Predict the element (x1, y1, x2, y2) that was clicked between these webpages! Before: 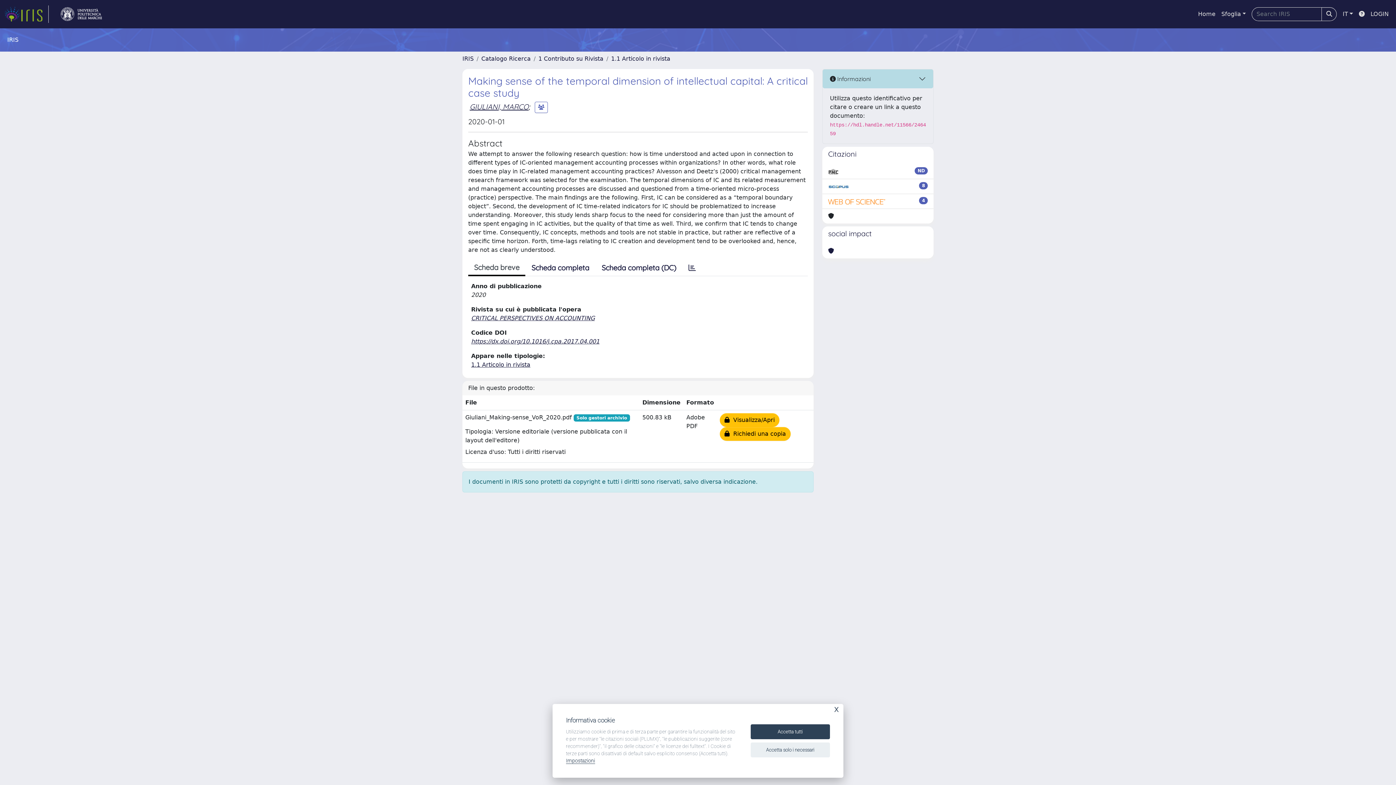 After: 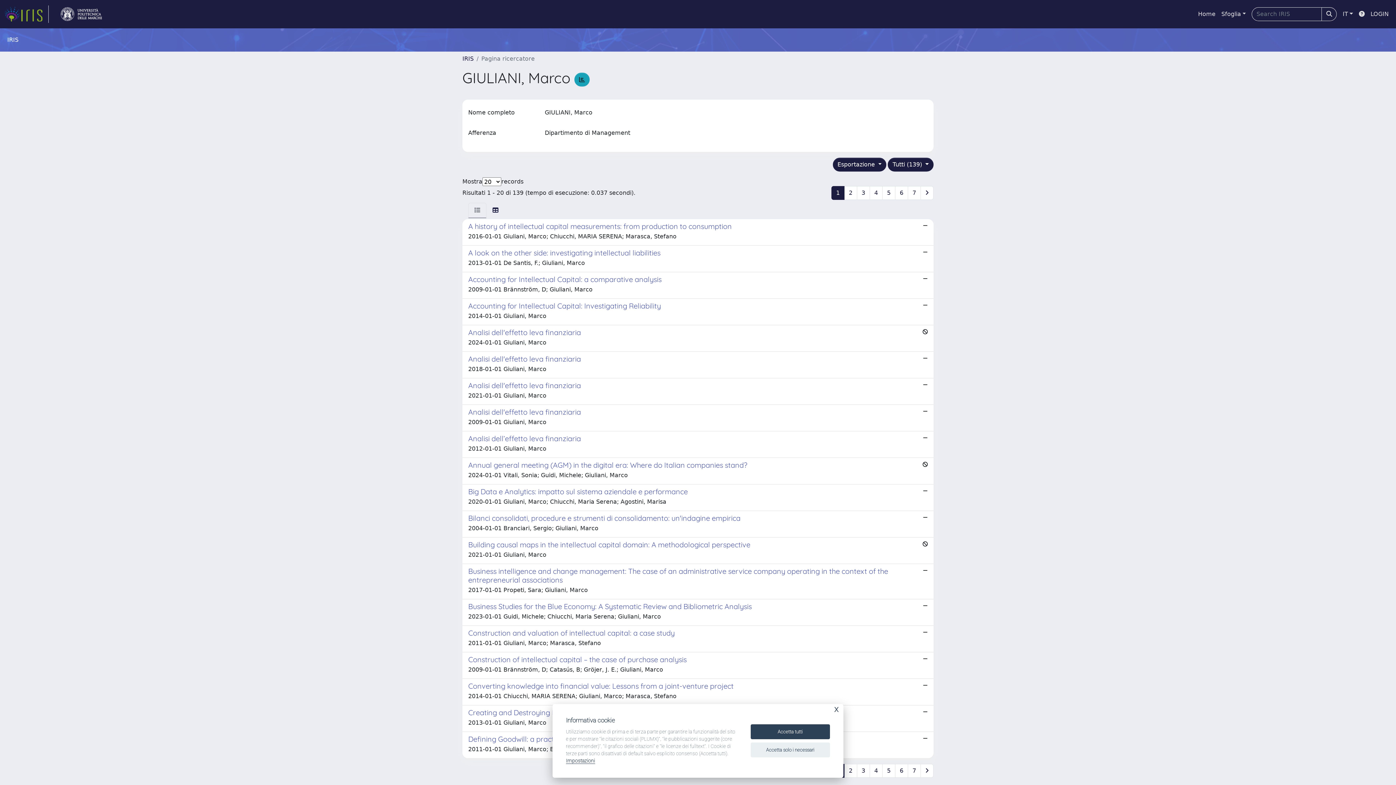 Action: label: GIULIANI, MARCO bbox: (469, 102, 528, 111)